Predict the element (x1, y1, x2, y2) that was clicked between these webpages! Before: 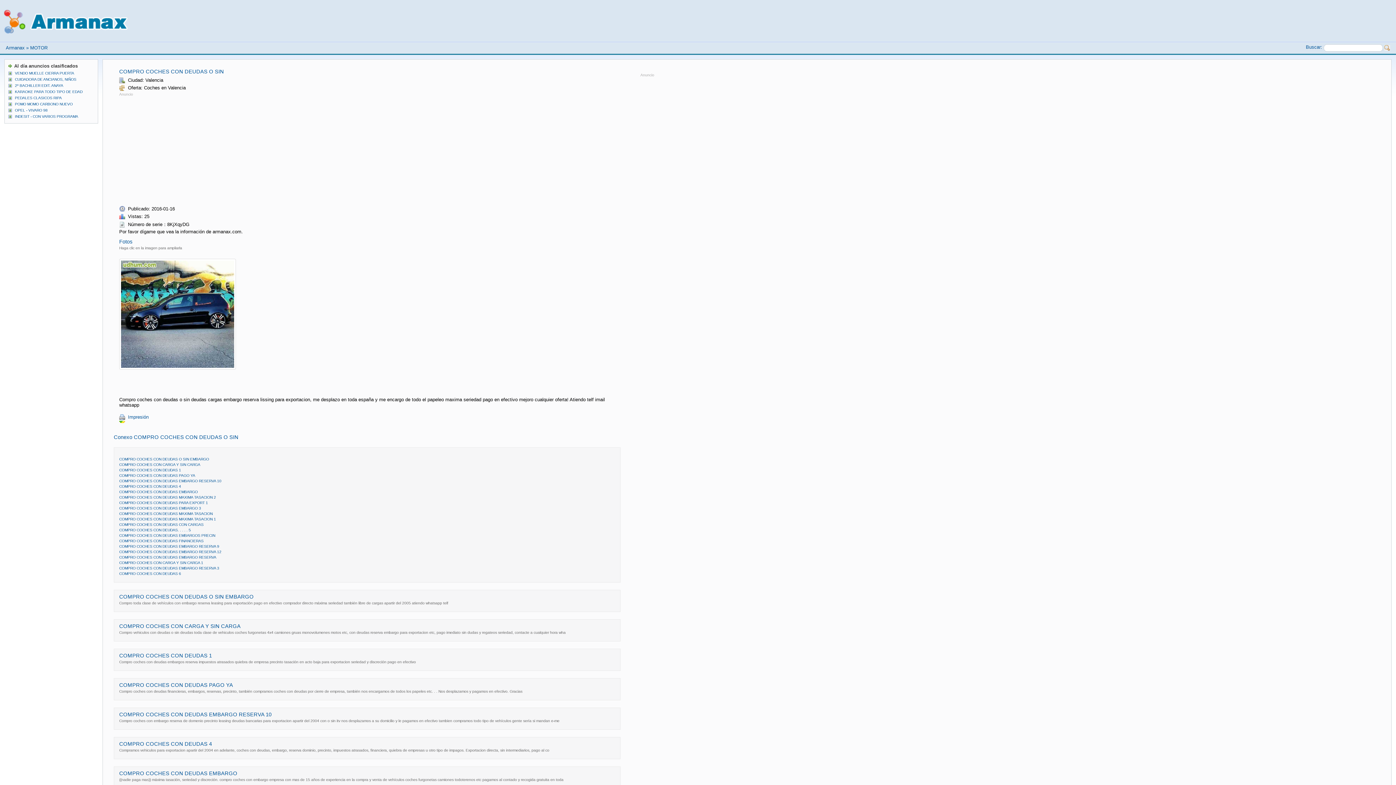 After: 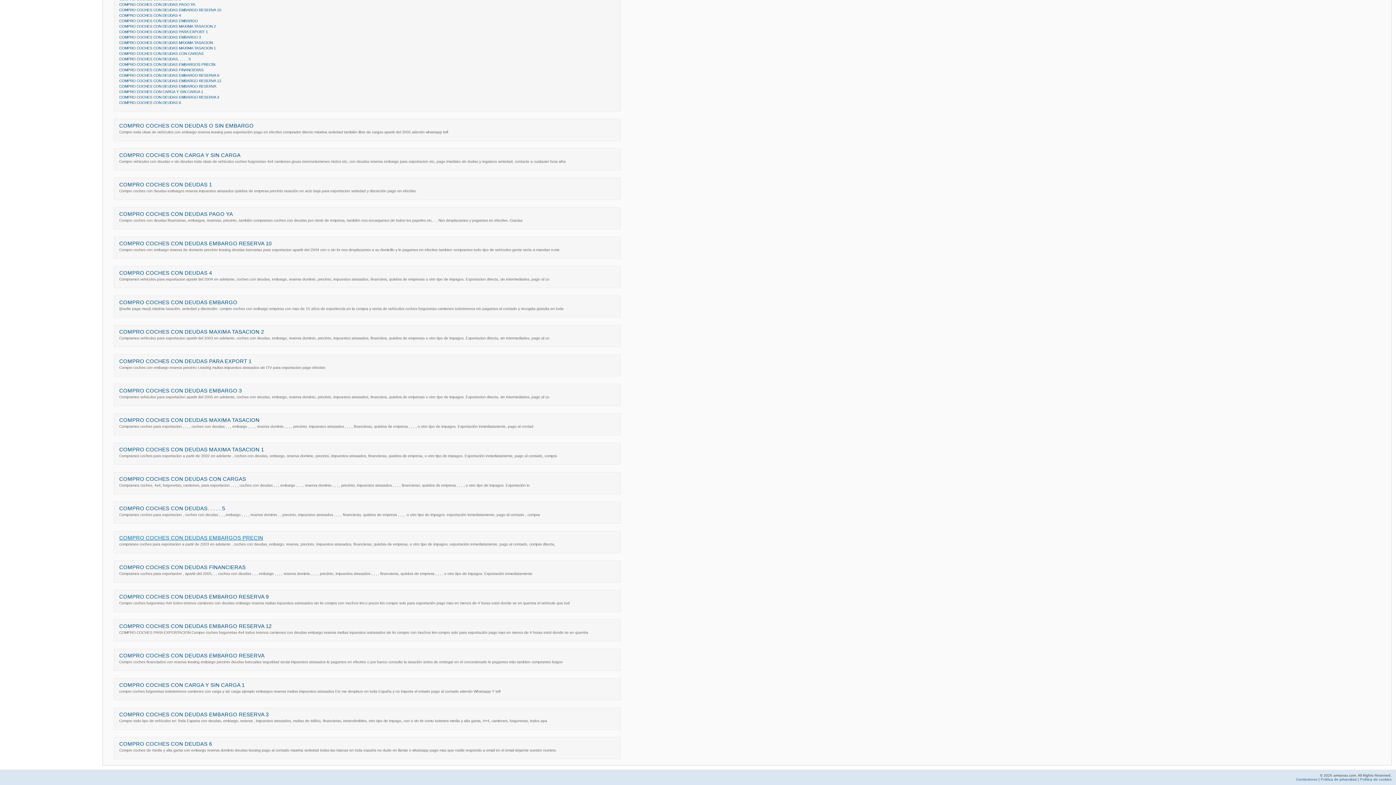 Action: label: COMPRO COCHES CON DEUDAS EMBARGOS PRECIN bbox: (119, 533, 215, 537)